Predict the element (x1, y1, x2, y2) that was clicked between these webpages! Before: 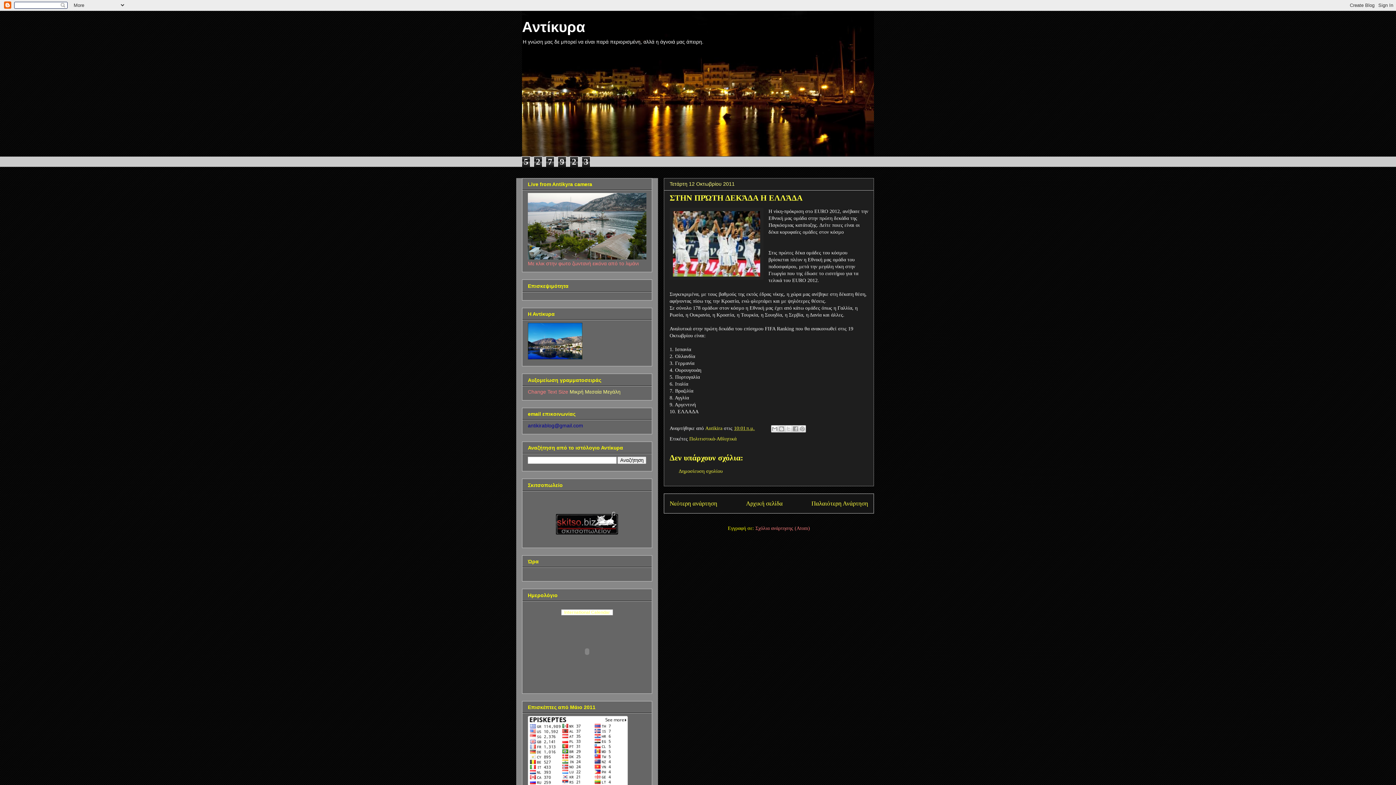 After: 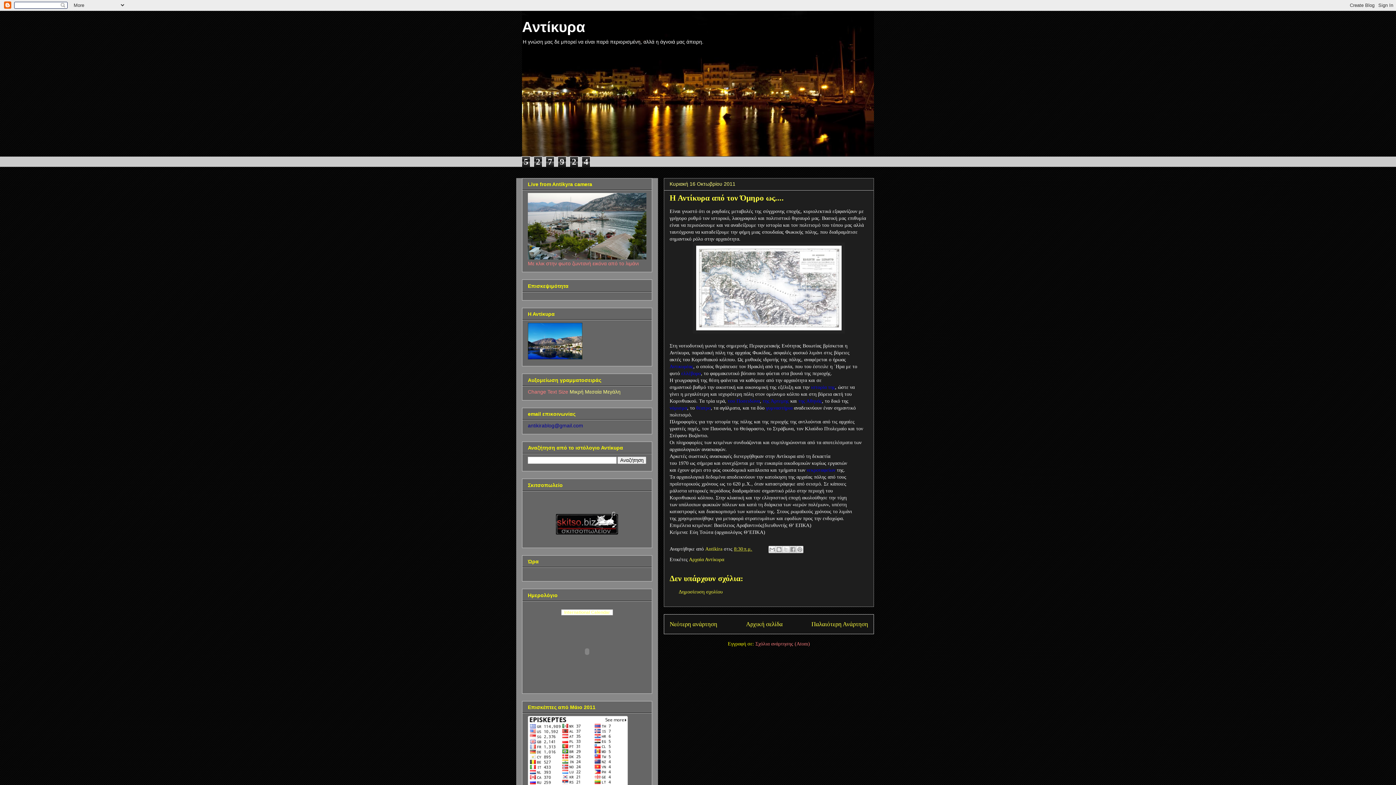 Action: bbox: (528, 354, 582, 360)